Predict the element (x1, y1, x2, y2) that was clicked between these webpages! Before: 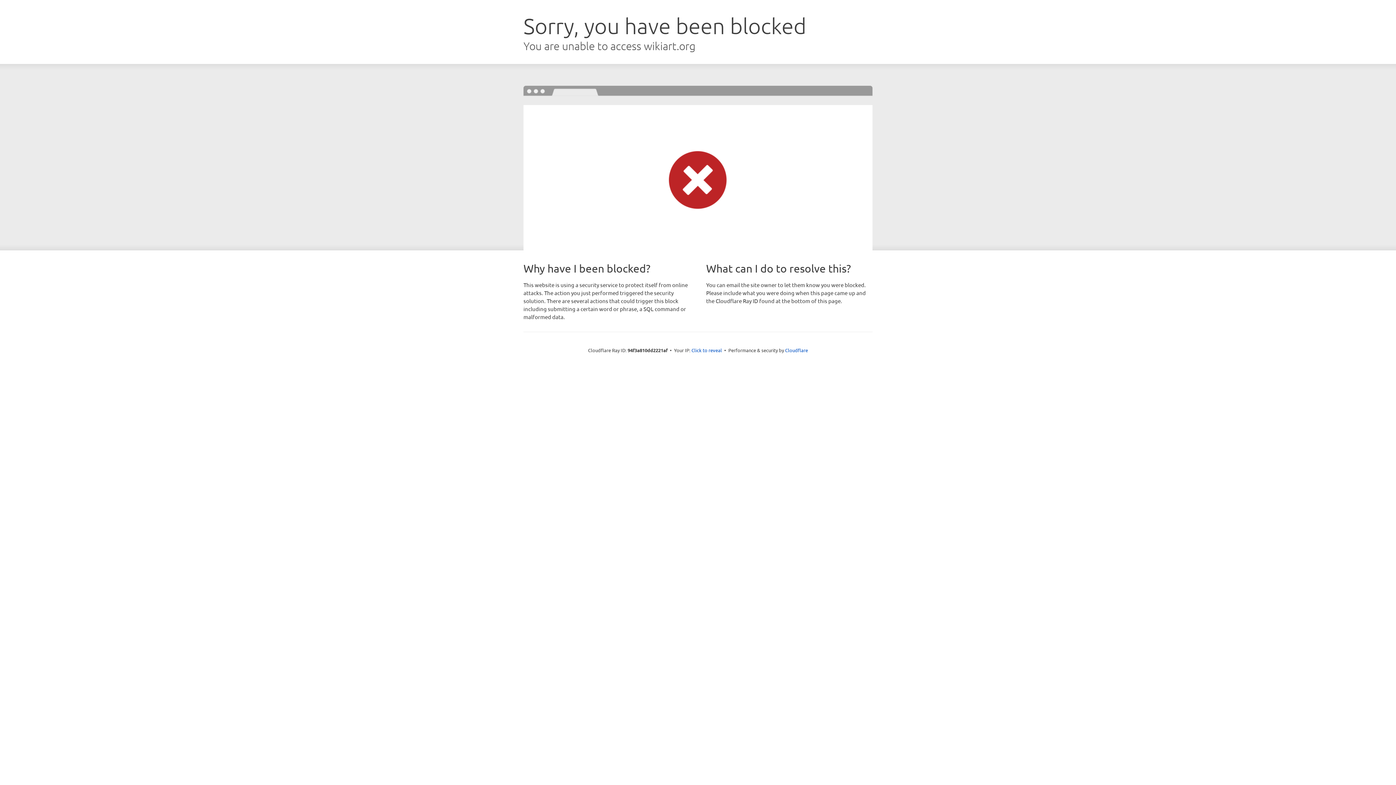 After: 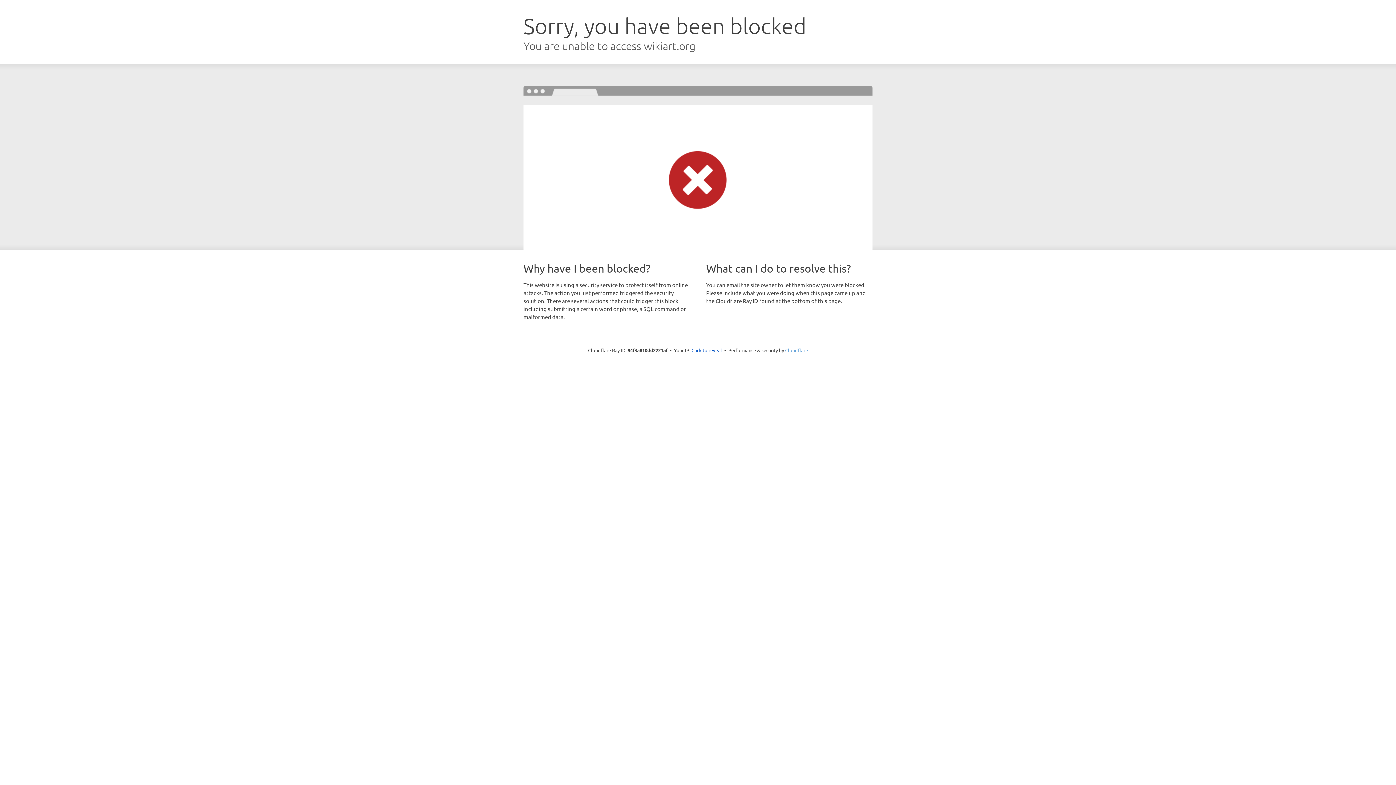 Action: label: Cloudflare bbox: (785, 347, 808, 353)